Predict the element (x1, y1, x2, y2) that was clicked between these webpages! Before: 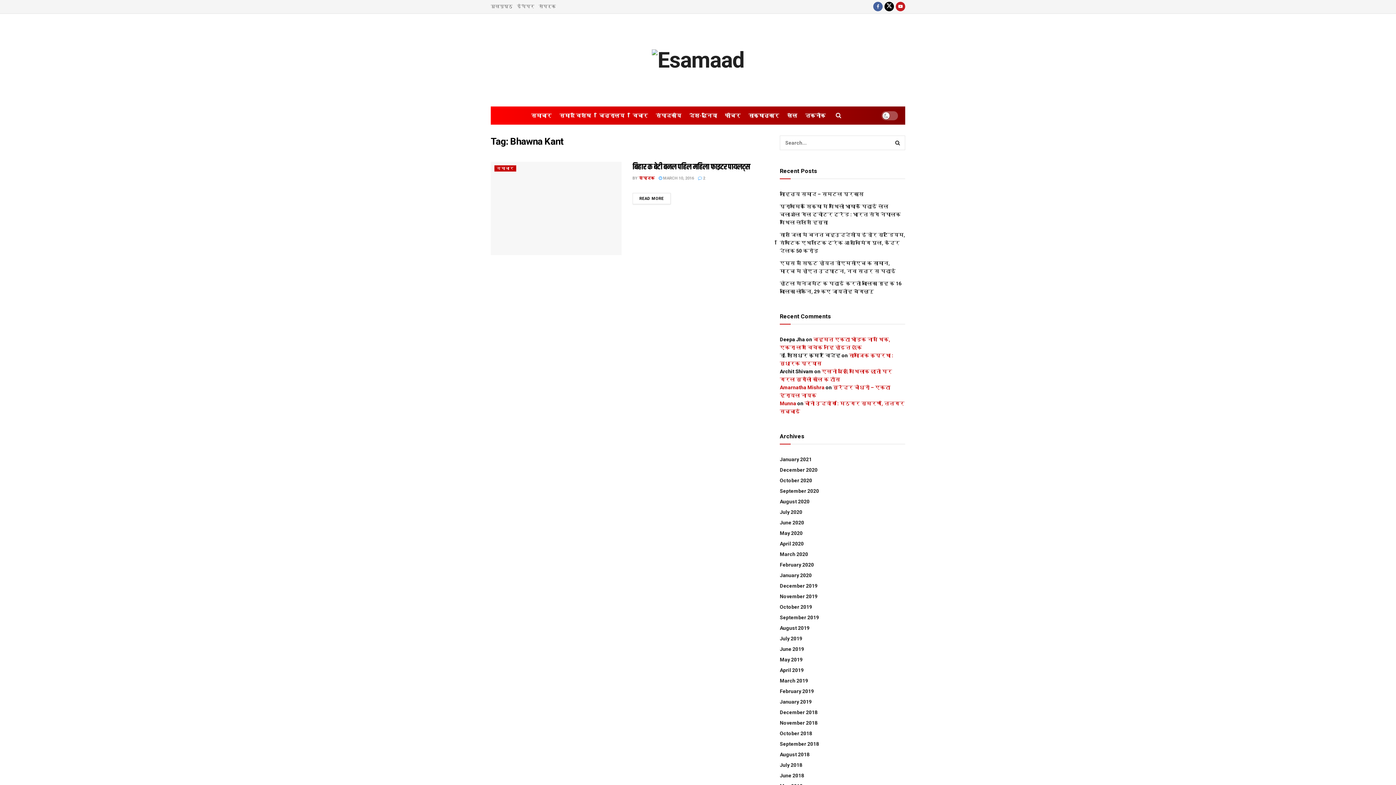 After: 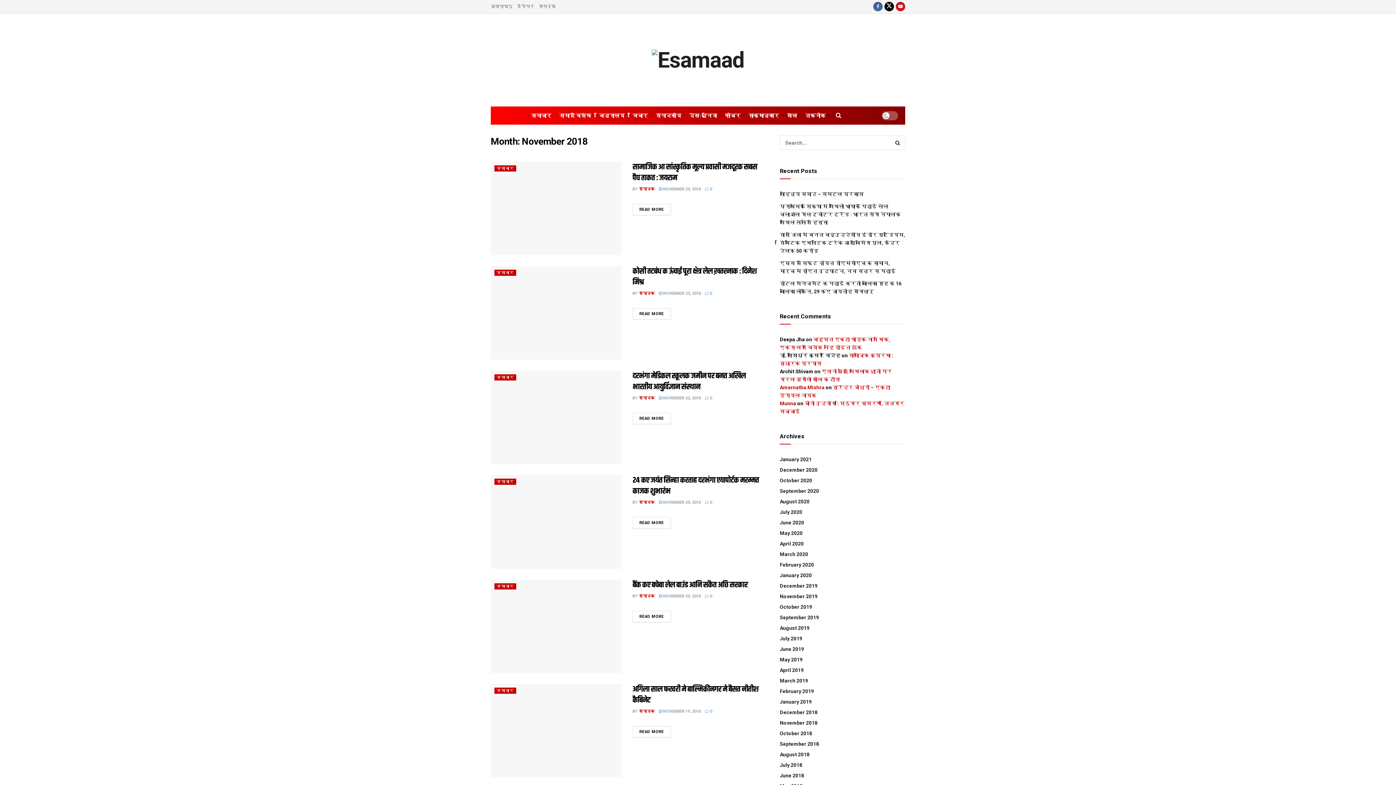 Action: label: November 2018 bbox: (780, 720, 817, 726)